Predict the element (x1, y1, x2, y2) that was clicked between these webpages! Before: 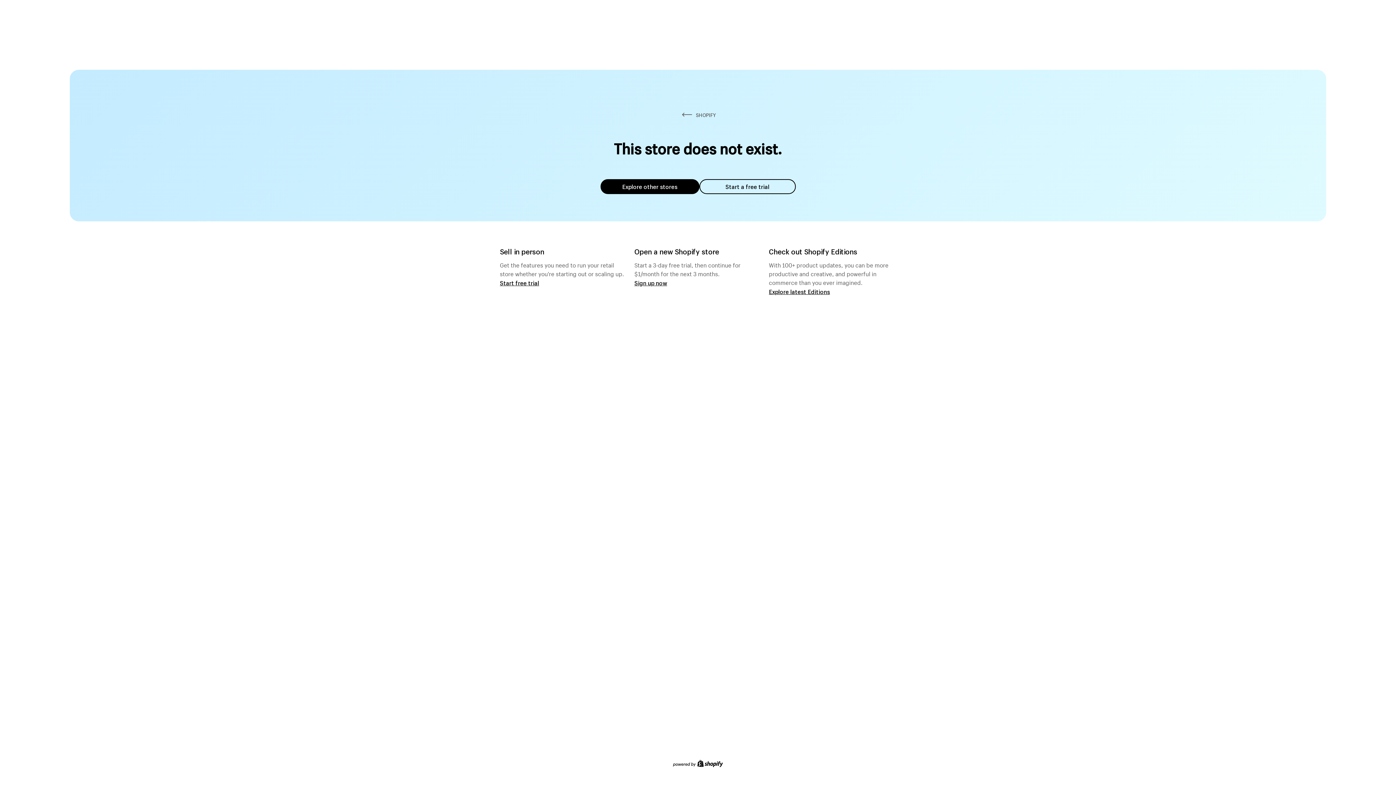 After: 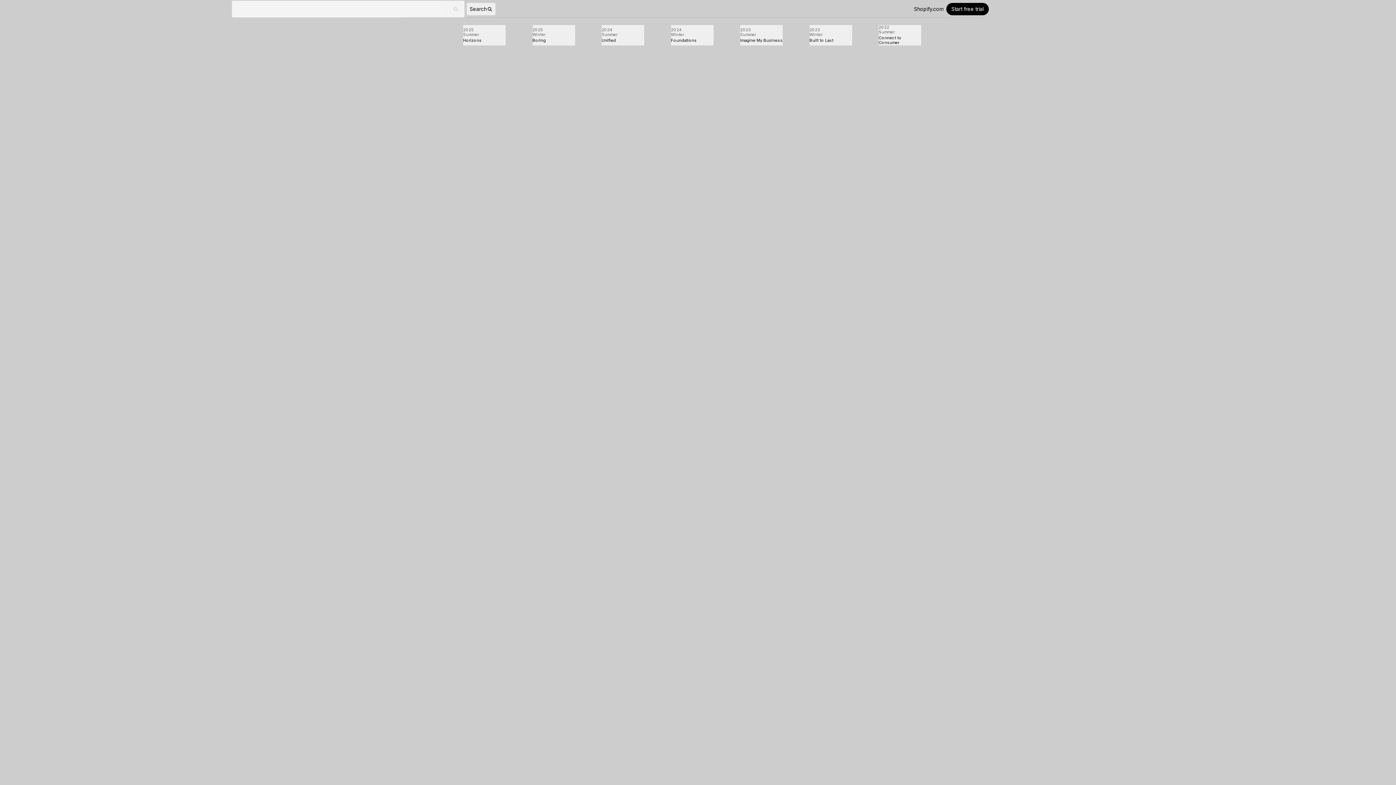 Action: label: Explore latest Editions bbox: (769, 287, 830, 295)